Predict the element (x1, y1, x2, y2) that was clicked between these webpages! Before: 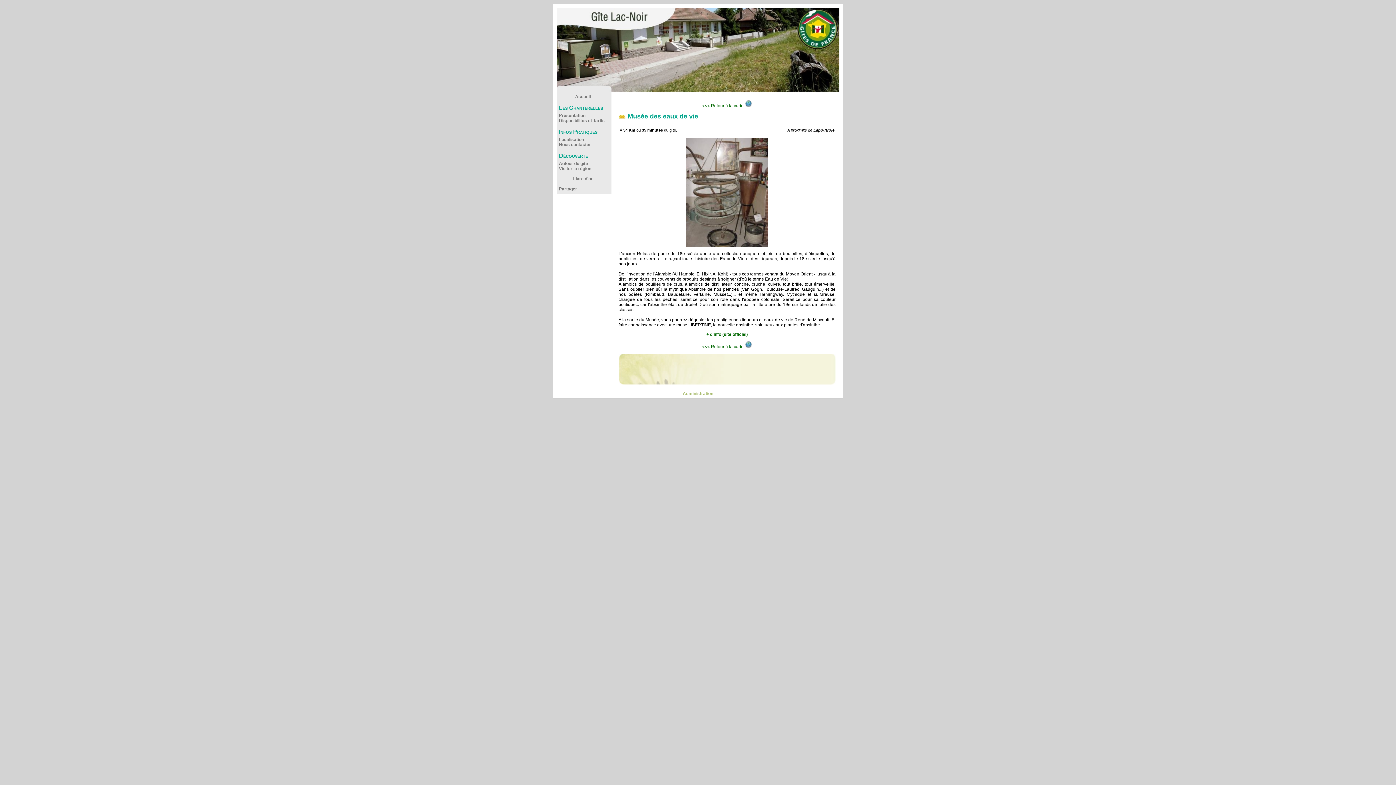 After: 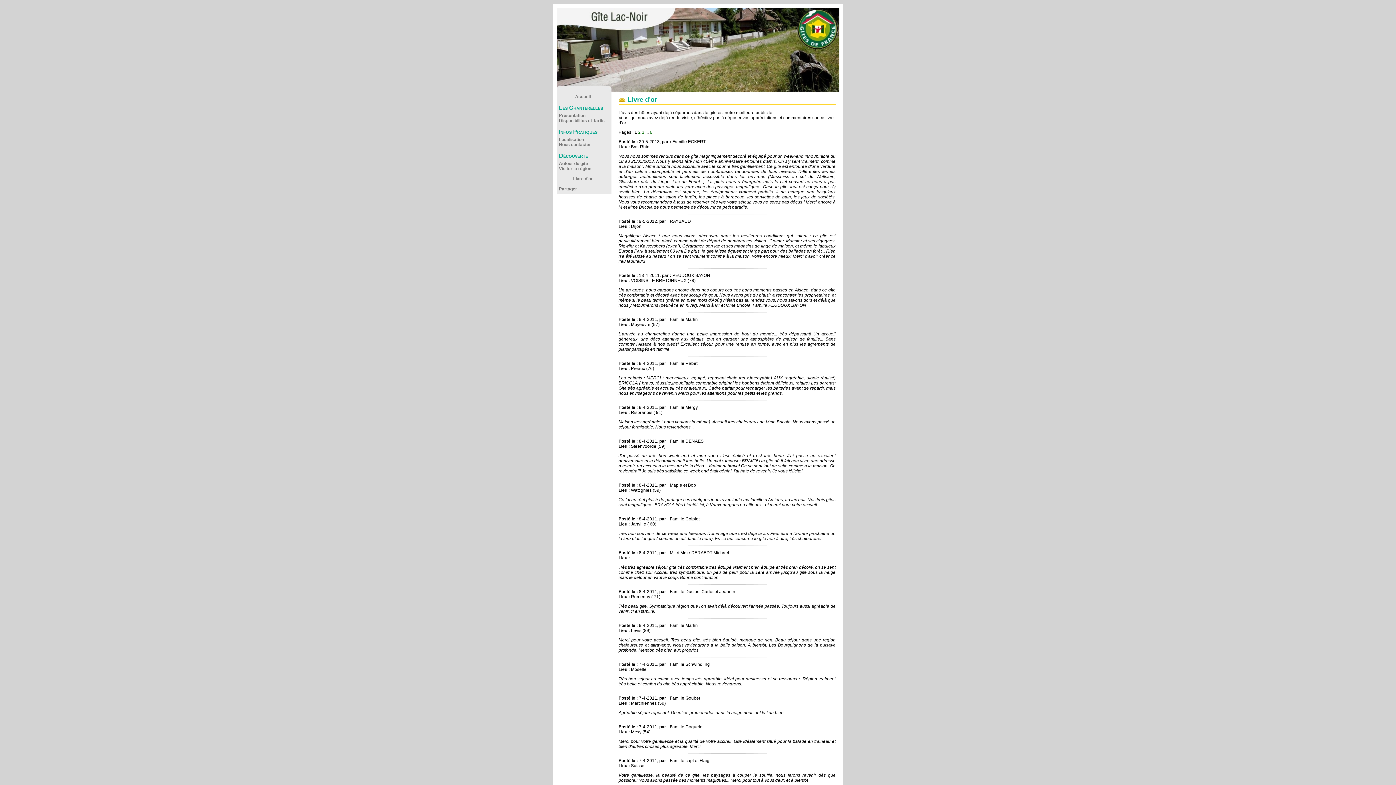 Action: label: Livre d'or bbox: (573, 176, 592, 181)